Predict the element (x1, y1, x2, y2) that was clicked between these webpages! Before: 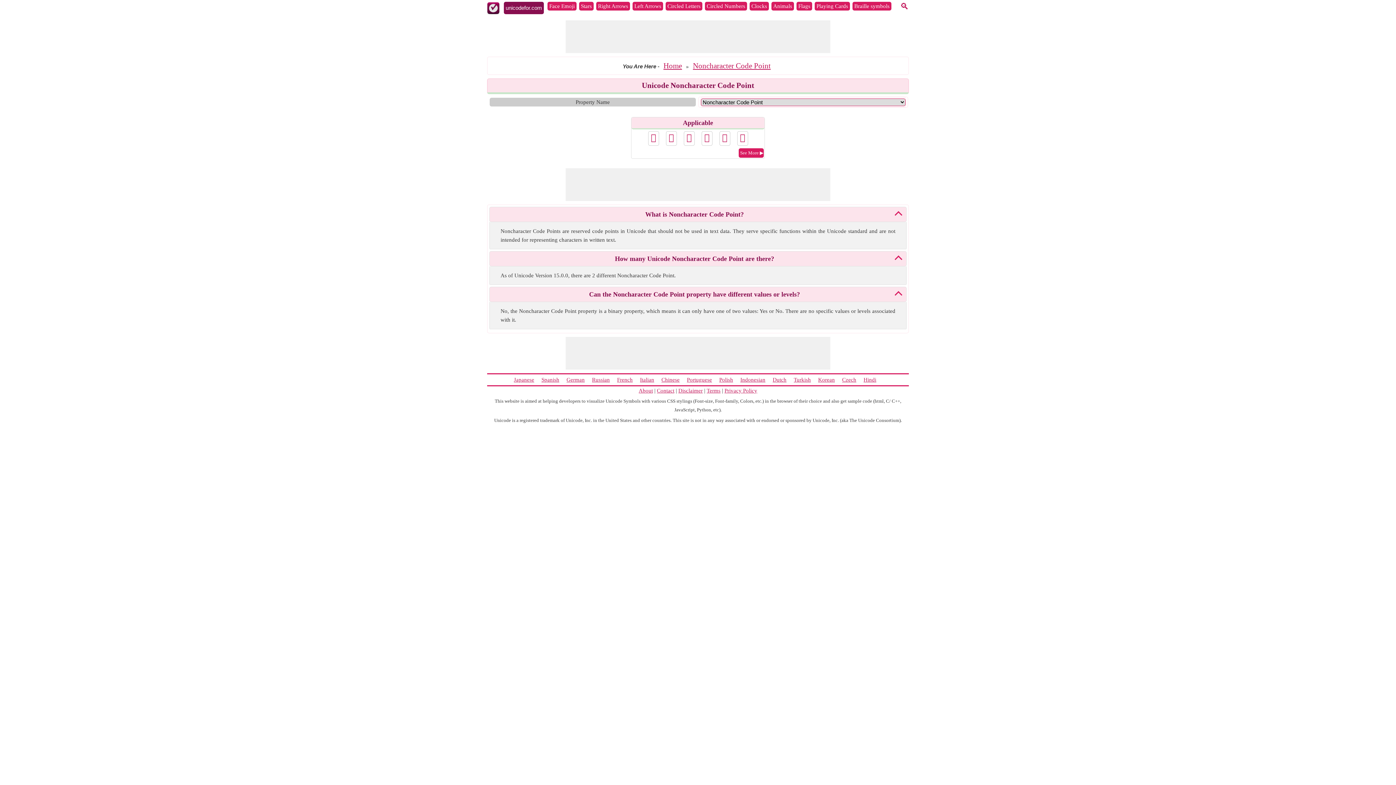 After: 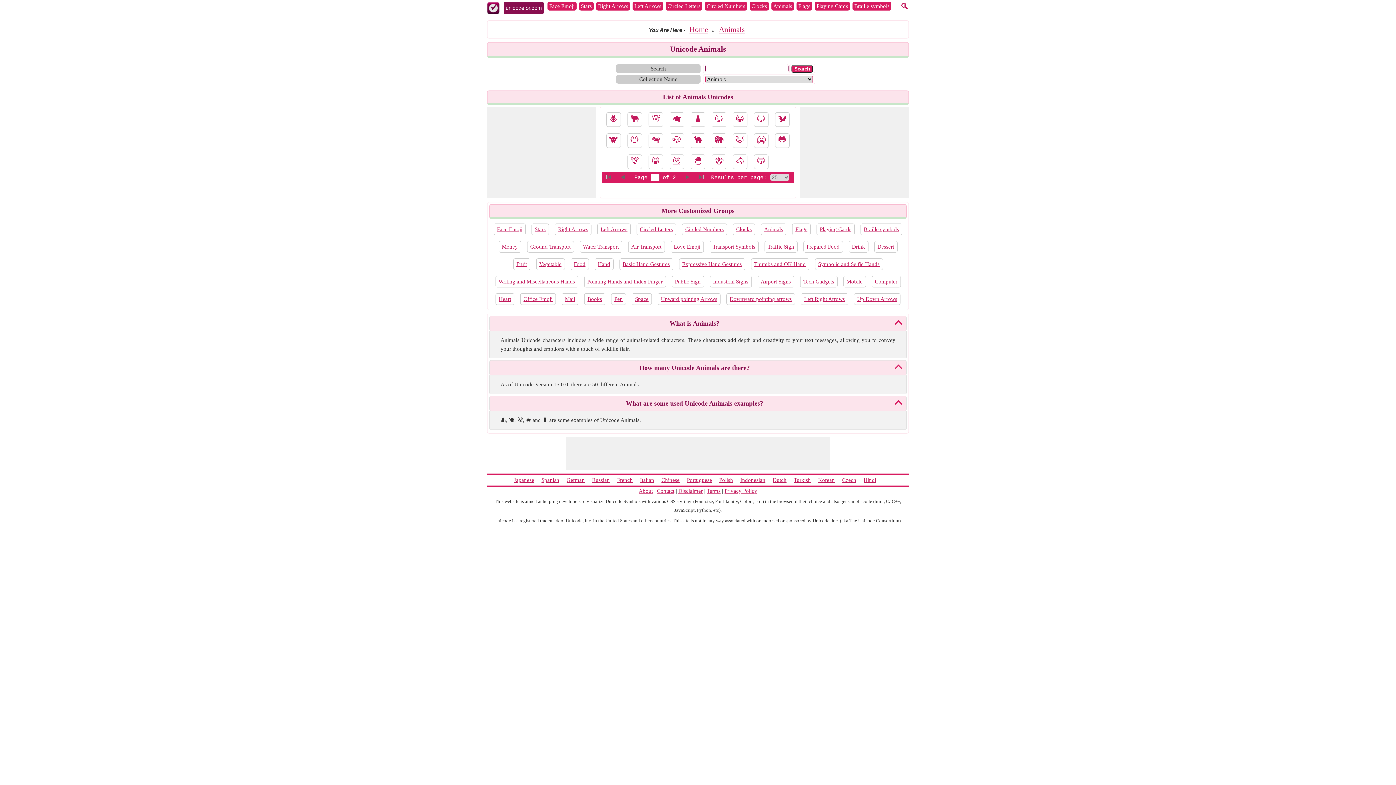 Action: label: Animals bbox: (773, 3, 792, 9)